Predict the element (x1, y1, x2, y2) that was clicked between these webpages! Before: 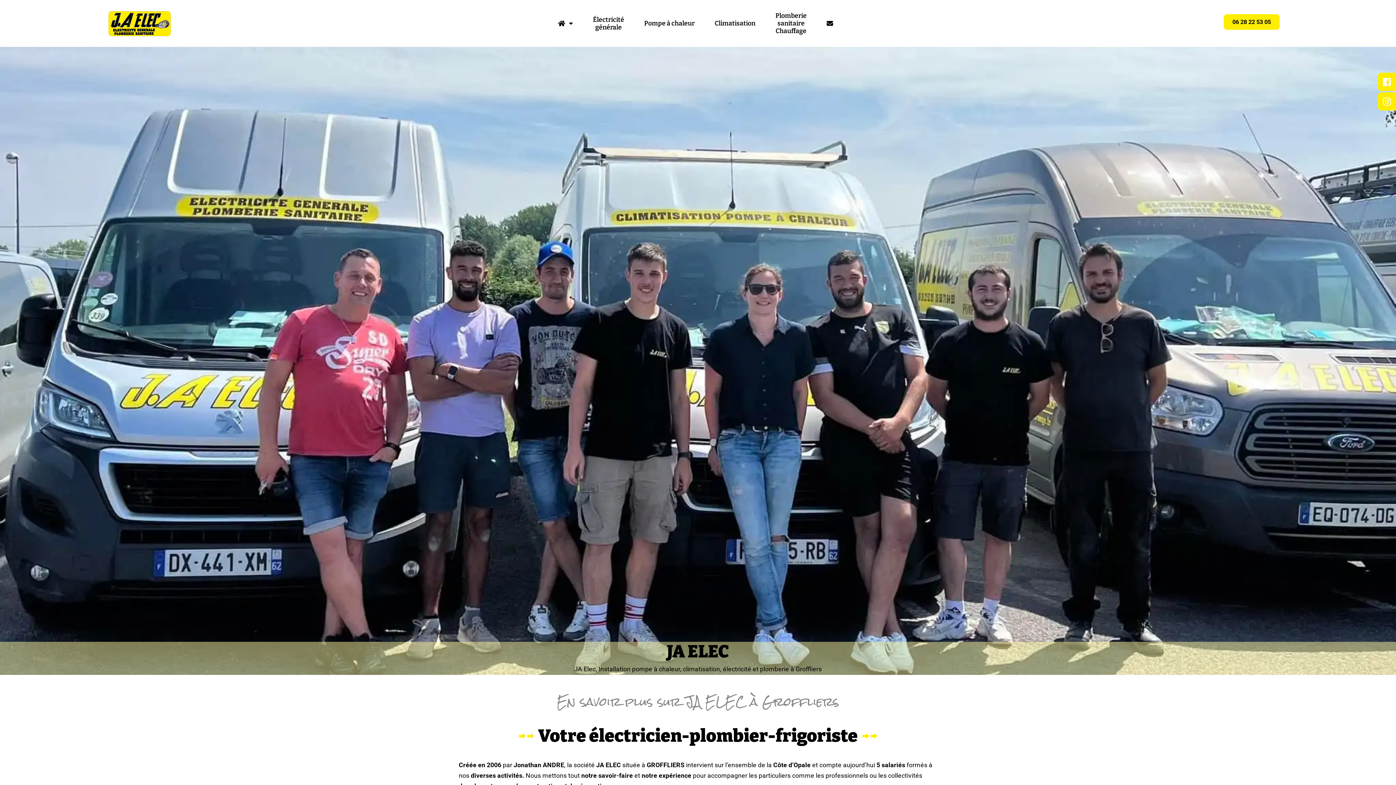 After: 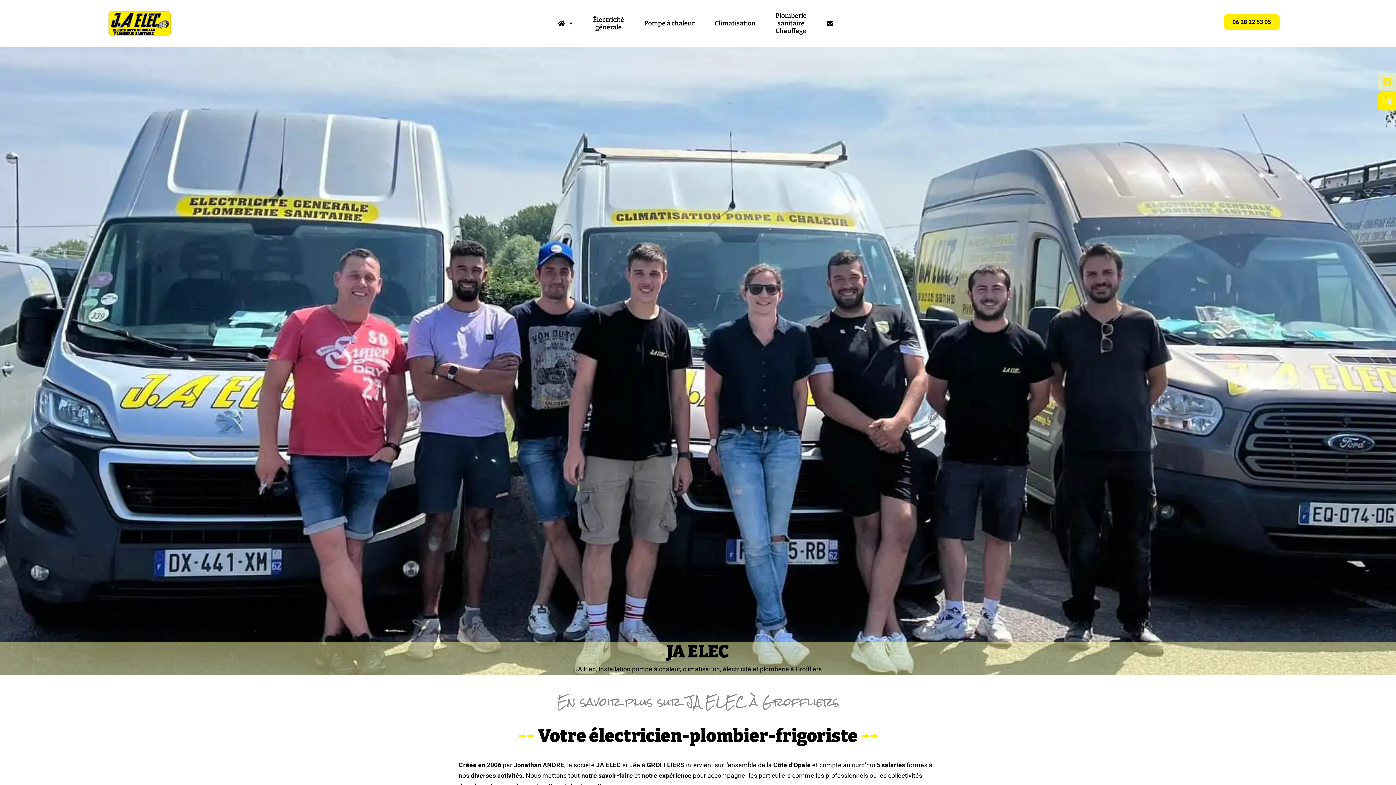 Action: bbox: (1378, 72, 1396, 90) label: Facebook